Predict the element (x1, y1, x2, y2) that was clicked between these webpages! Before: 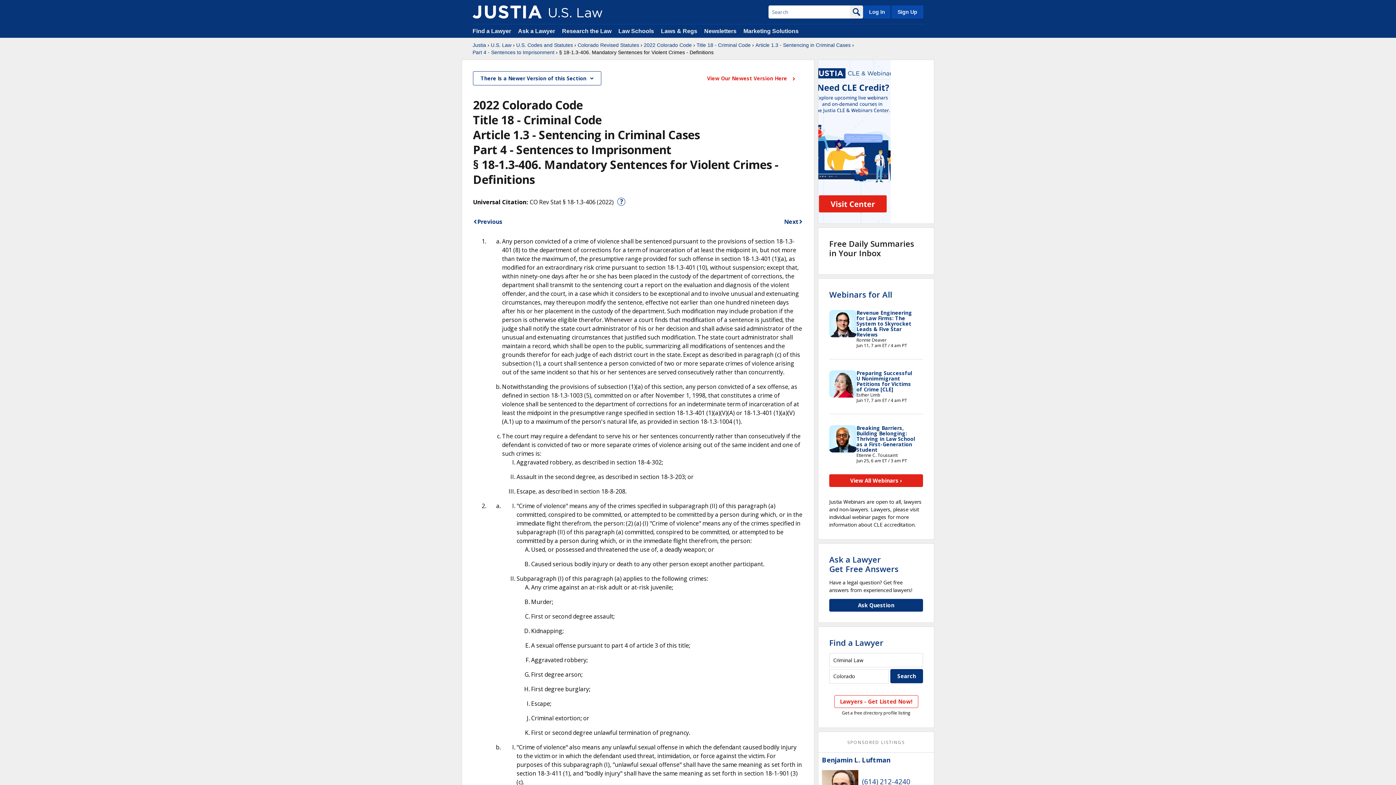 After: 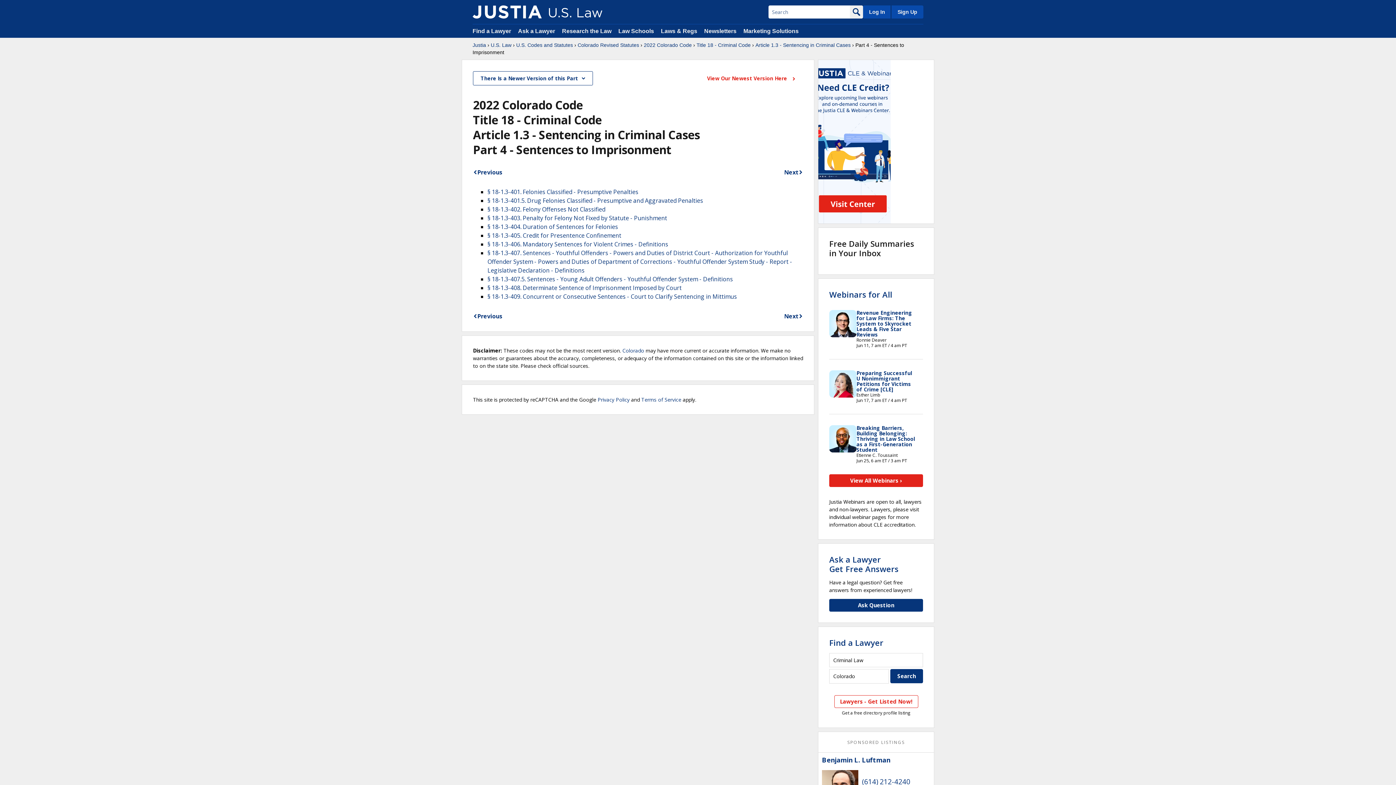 Action: bbox: (472, 48, 554, 56) label: Part 4 - Sentences to Imprisonment